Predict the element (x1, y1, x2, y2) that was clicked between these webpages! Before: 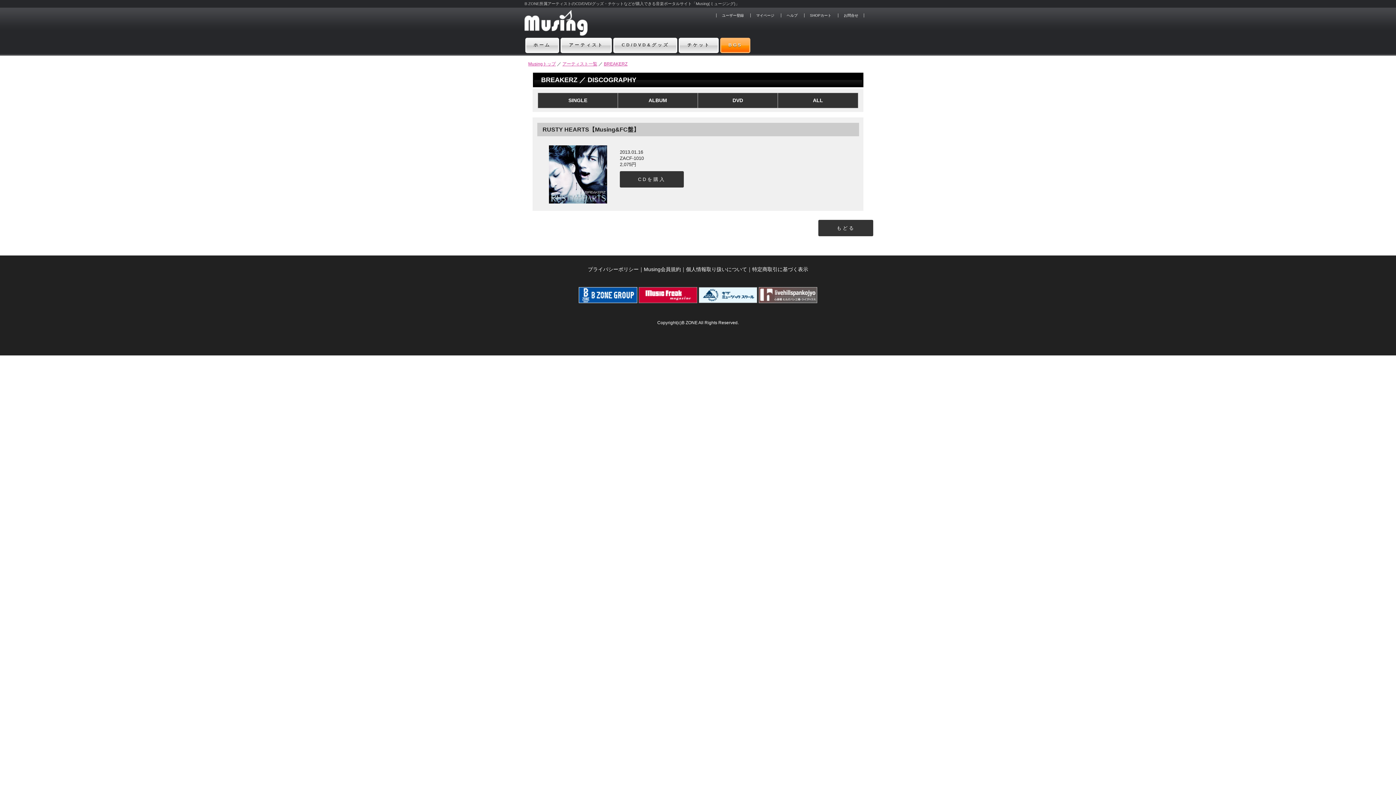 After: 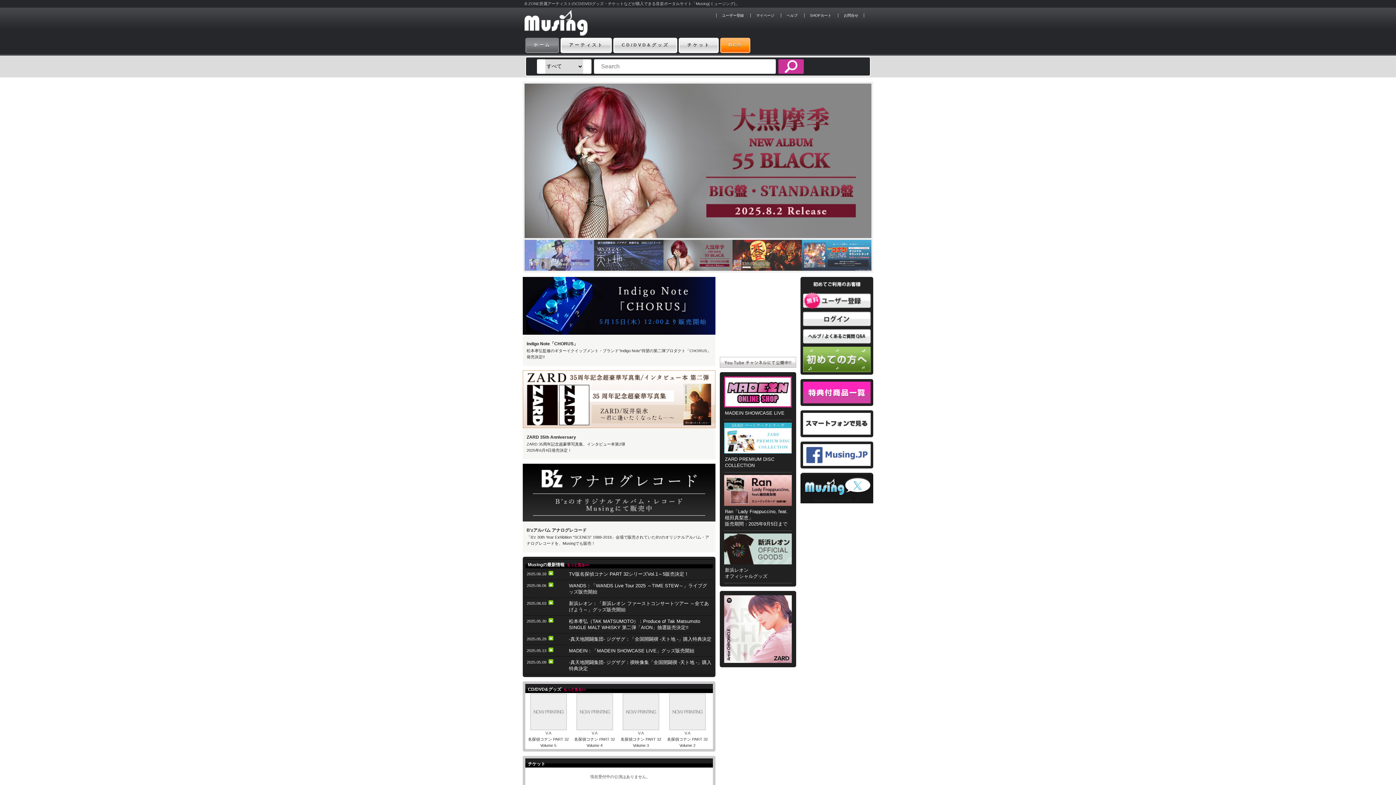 Action: label: Musingトップ bbox: (528, 61, 556, 66)